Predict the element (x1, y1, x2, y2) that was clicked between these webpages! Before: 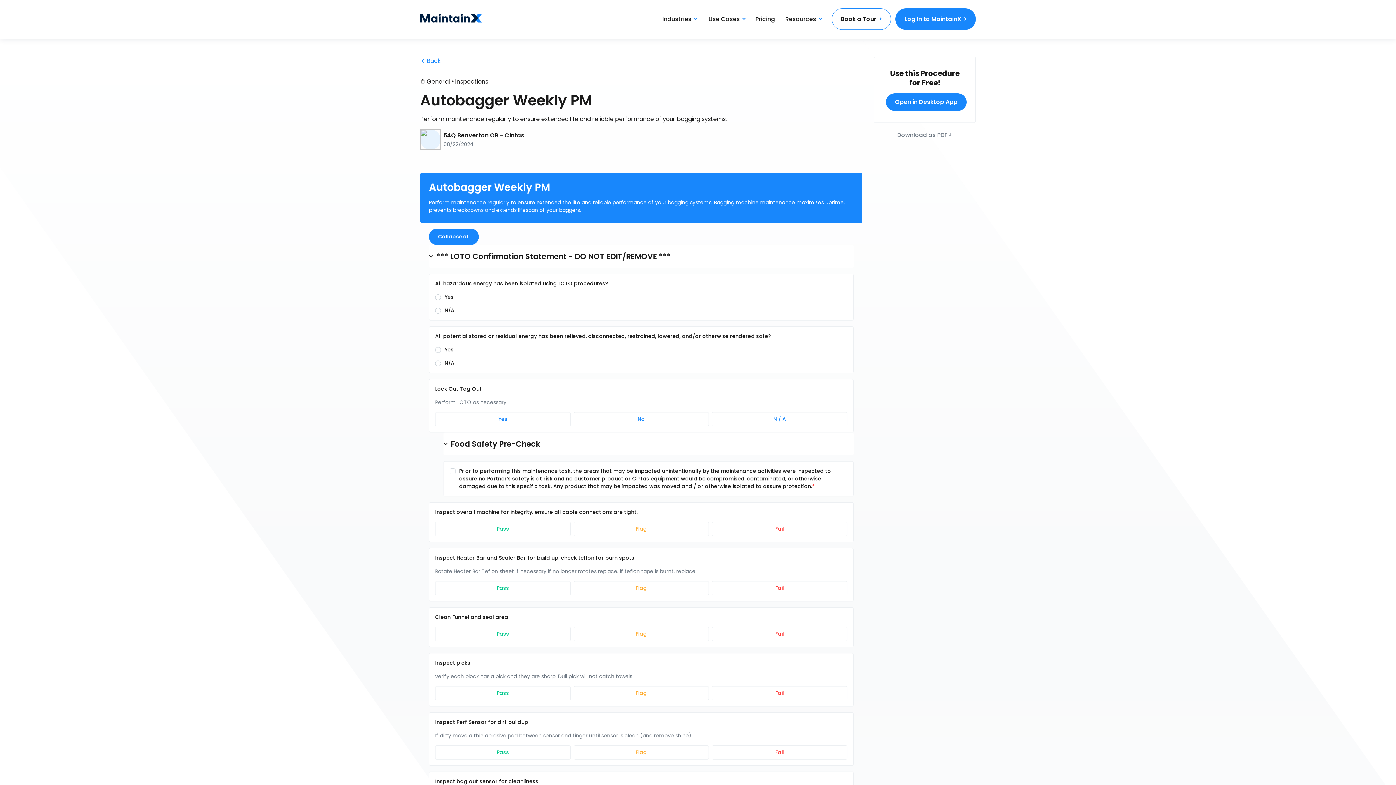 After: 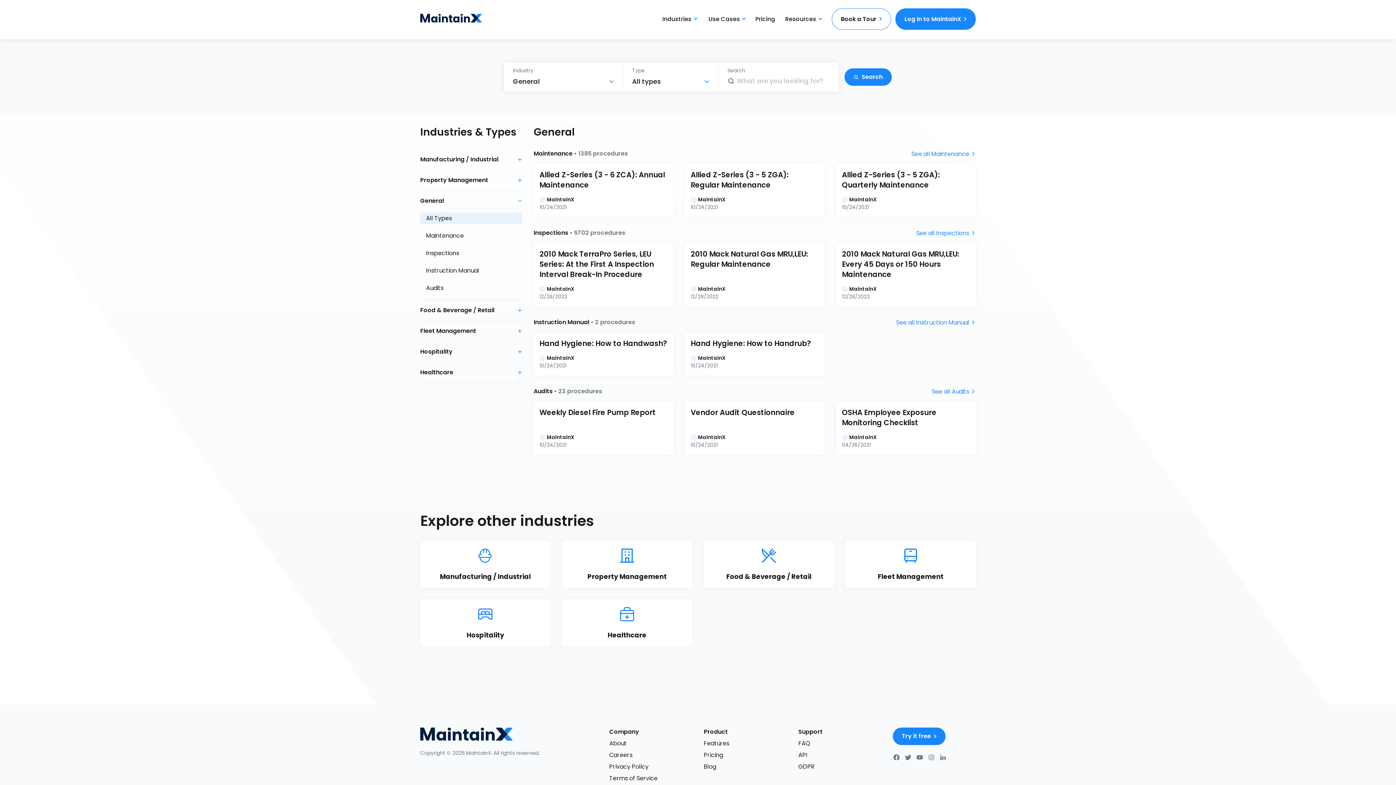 Action: bbox: (420, 78, 450, 84) label: General